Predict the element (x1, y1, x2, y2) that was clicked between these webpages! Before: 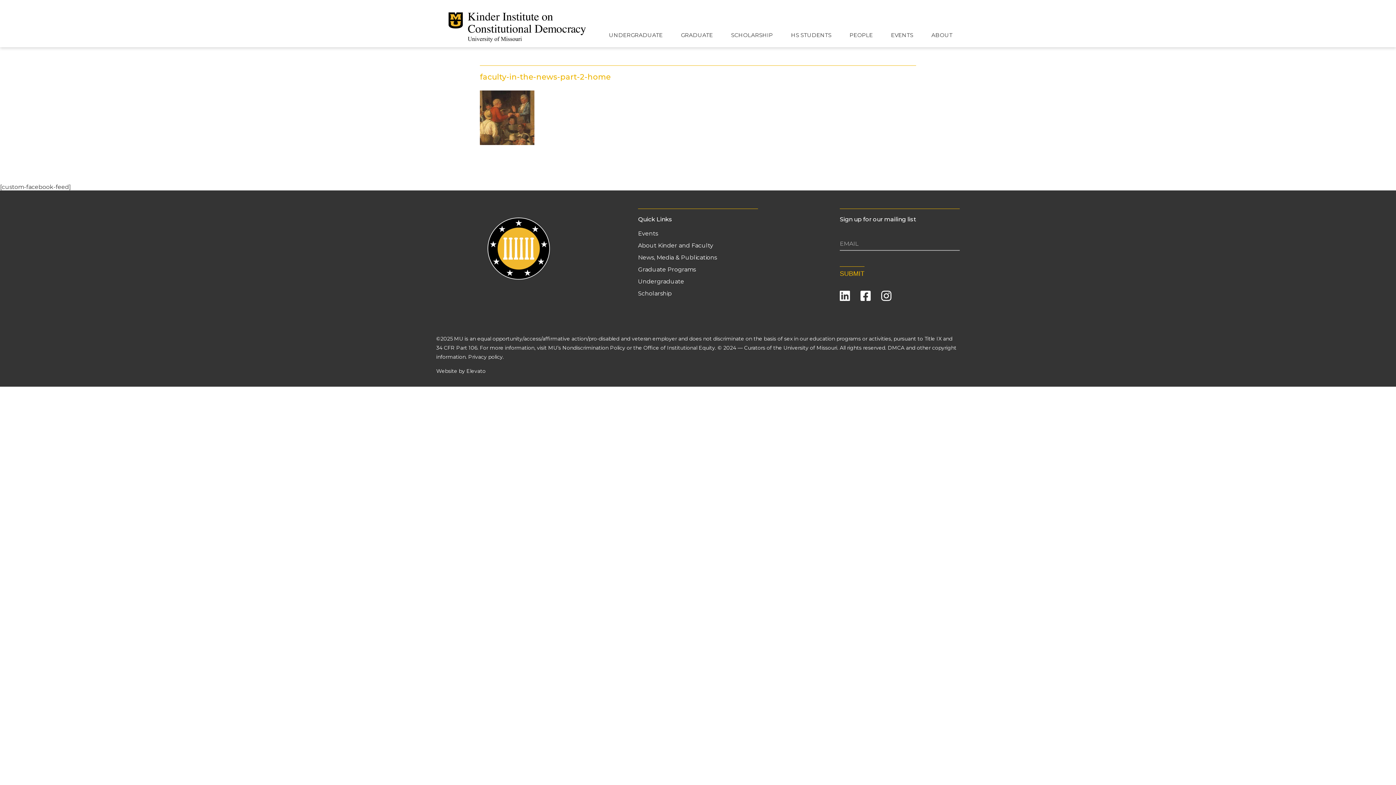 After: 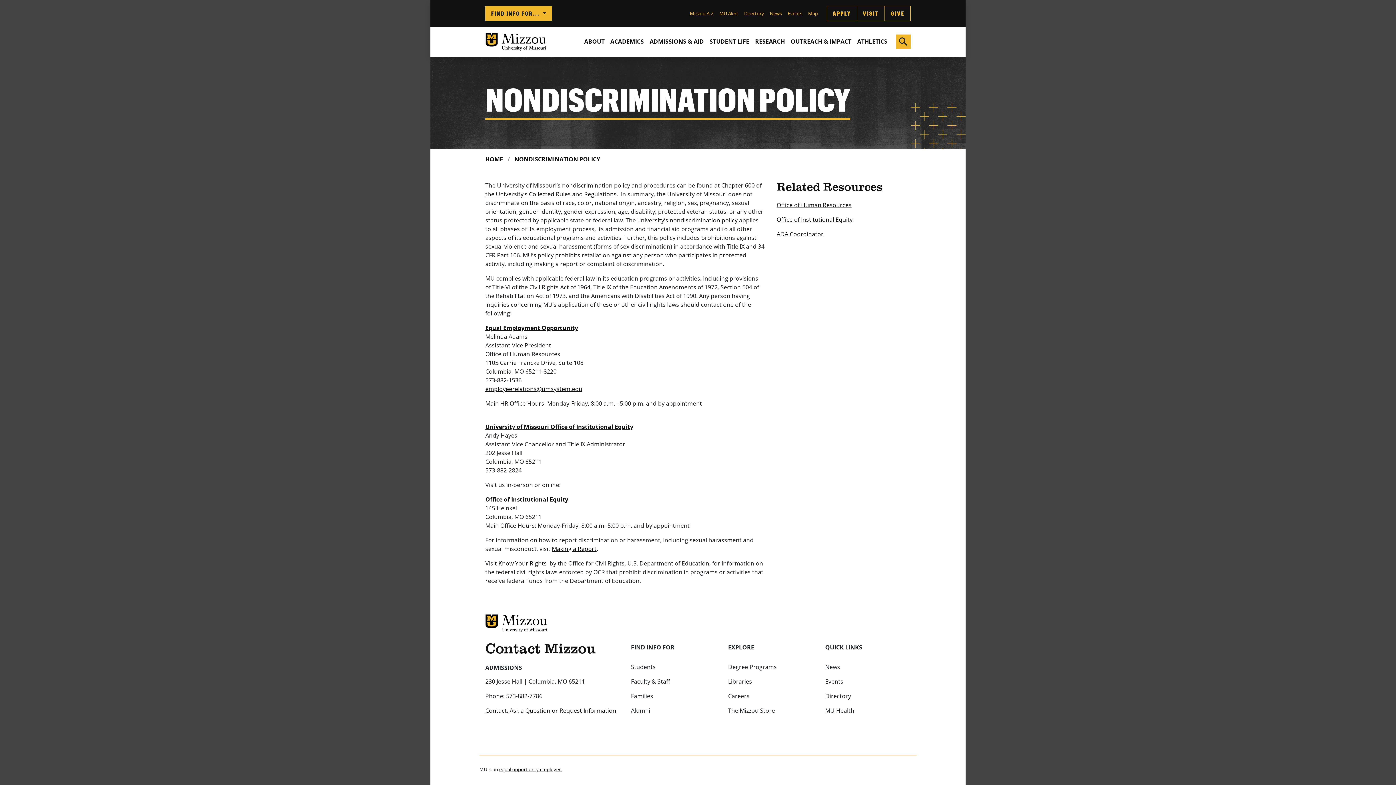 Action: bbox: (548, 344, 625, 351) label: MU’s Nondiscrimination Policy